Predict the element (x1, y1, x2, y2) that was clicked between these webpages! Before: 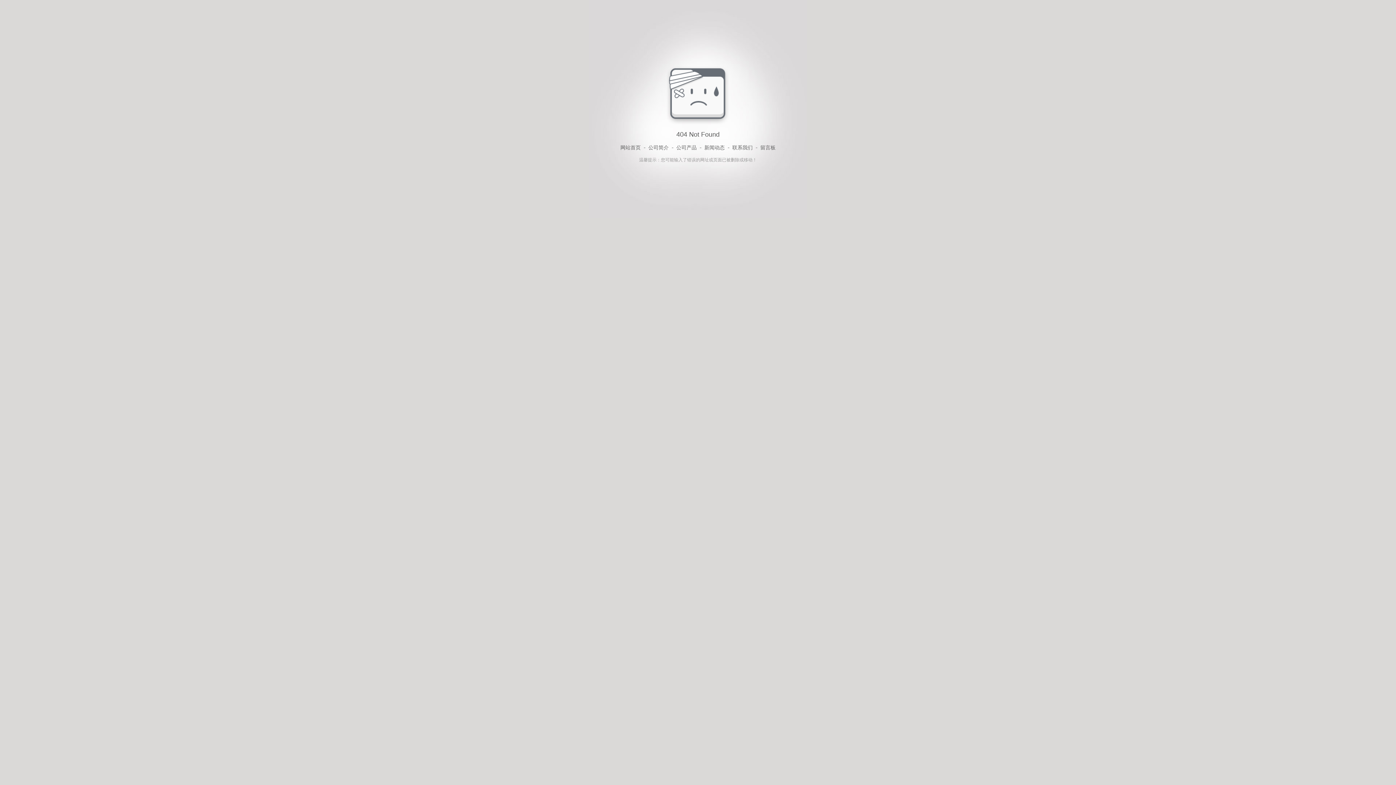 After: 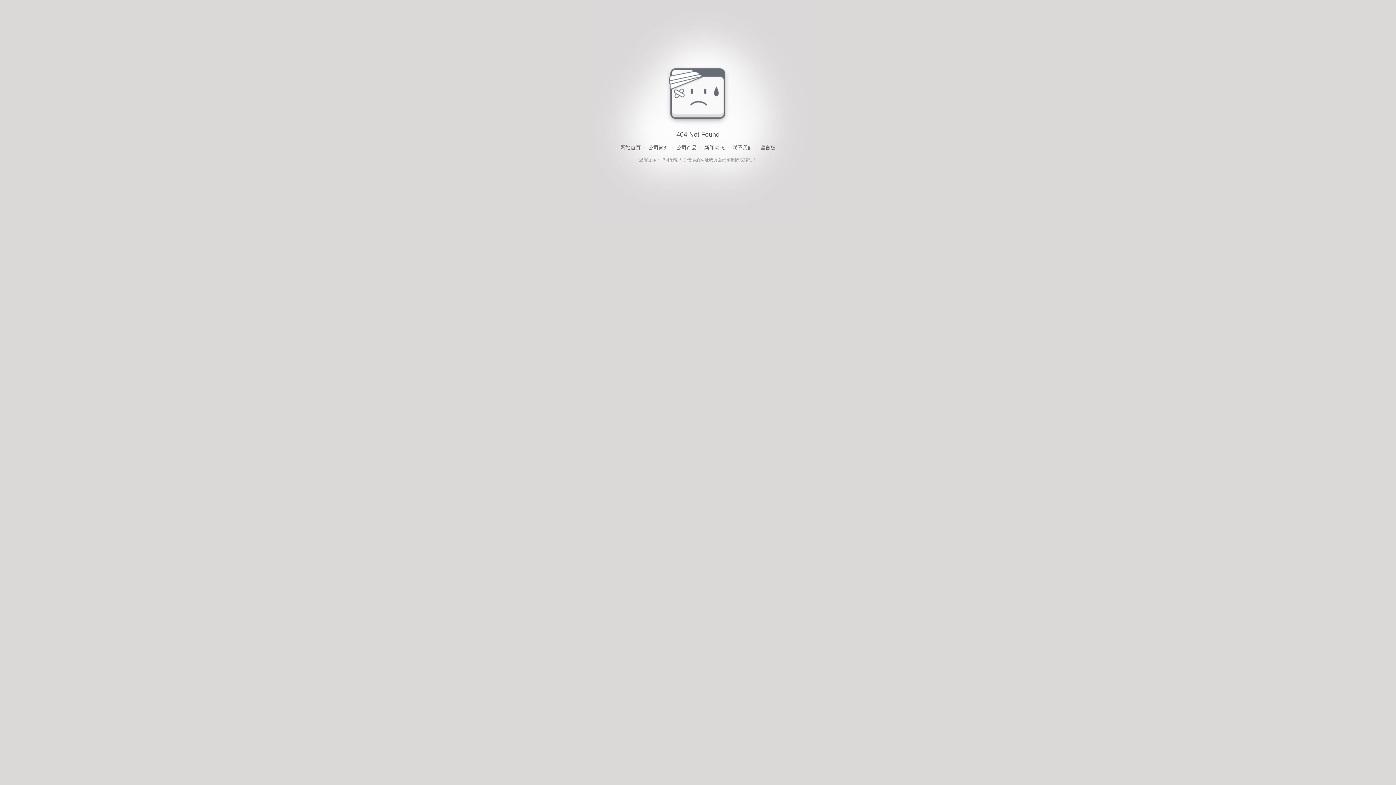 Action: bbox: (620, 143, 640, 152) label: 网站首页